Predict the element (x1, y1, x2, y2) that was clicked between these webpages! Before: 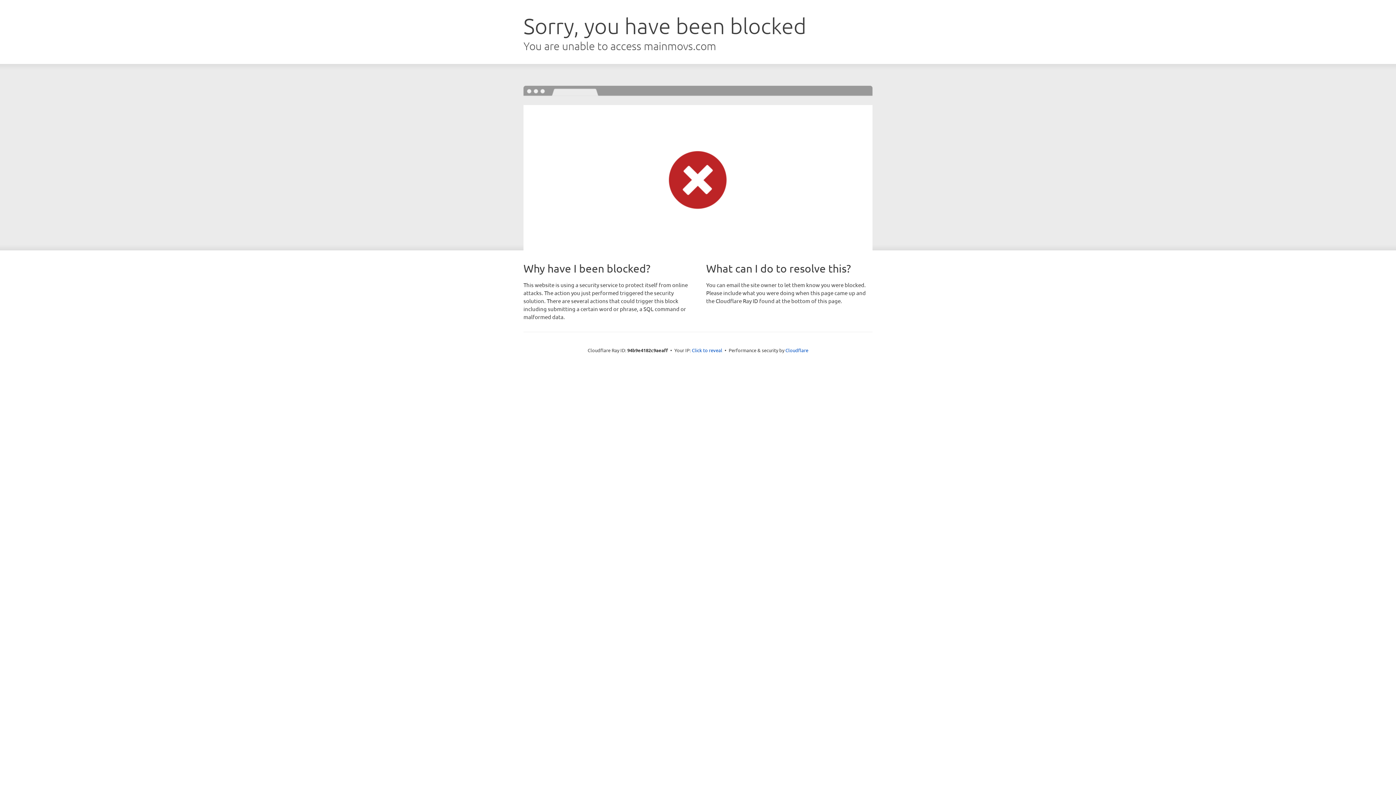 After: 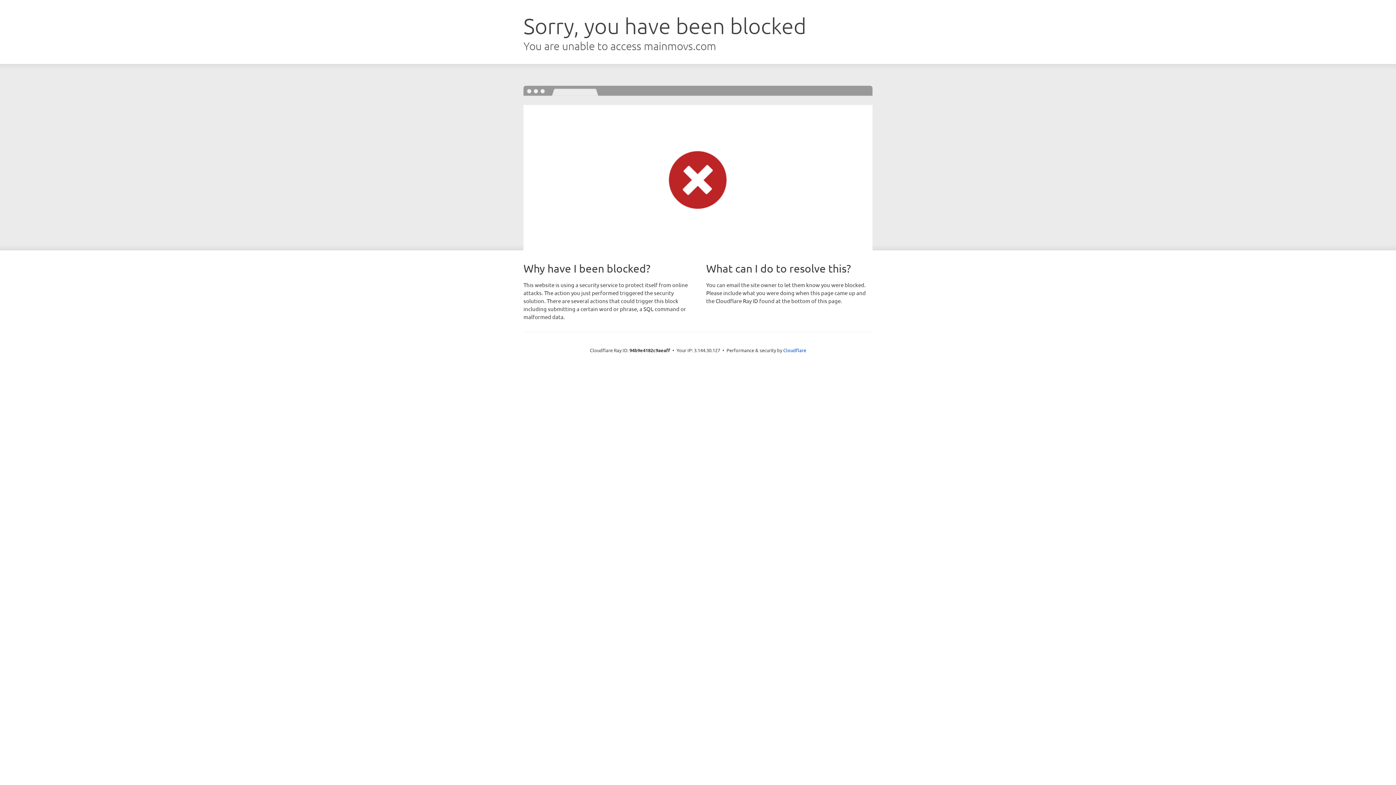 Action: bbox: (692, 346, 722, 353) label: Click to reveal